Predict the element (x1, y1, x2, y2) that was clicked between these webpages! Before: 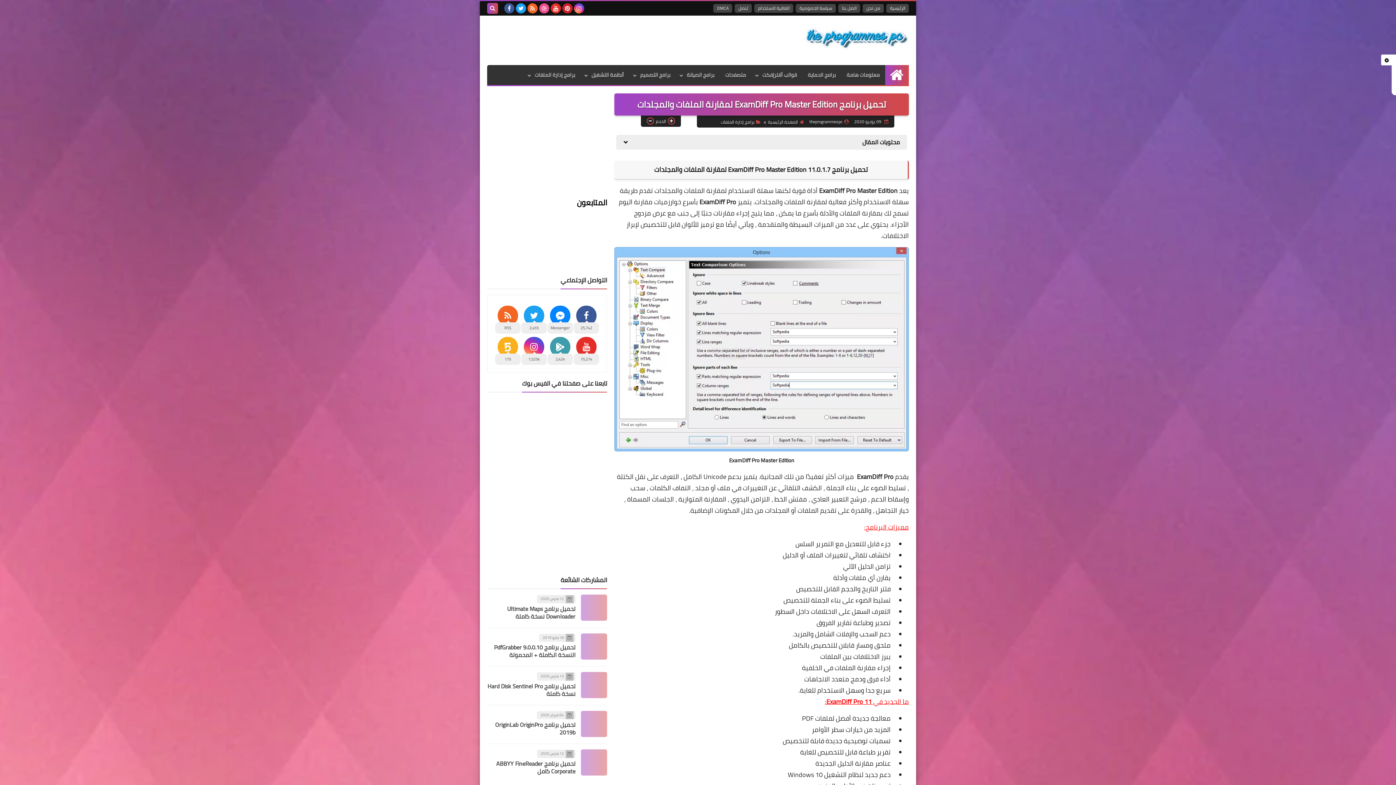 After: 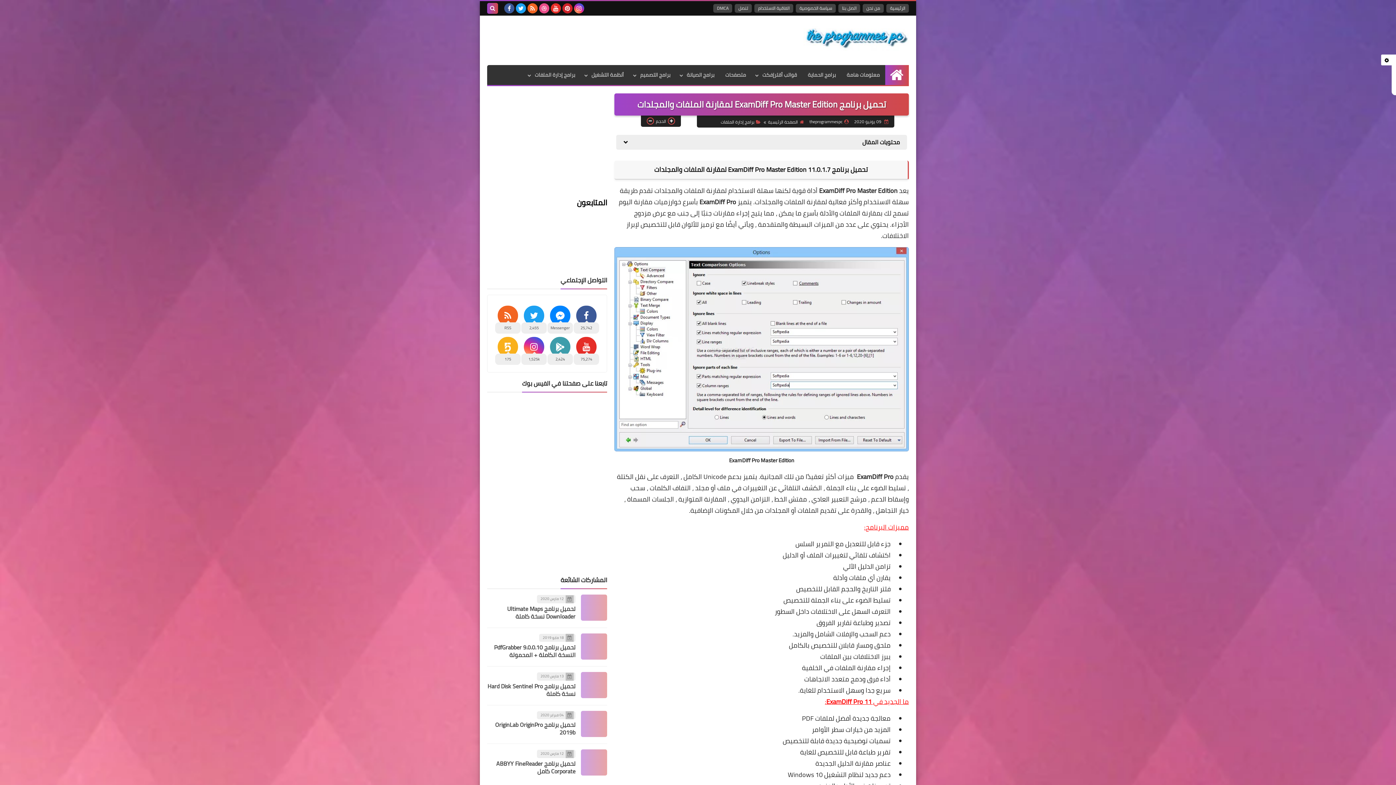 Action: bbox: (527, 3, 537, 13)